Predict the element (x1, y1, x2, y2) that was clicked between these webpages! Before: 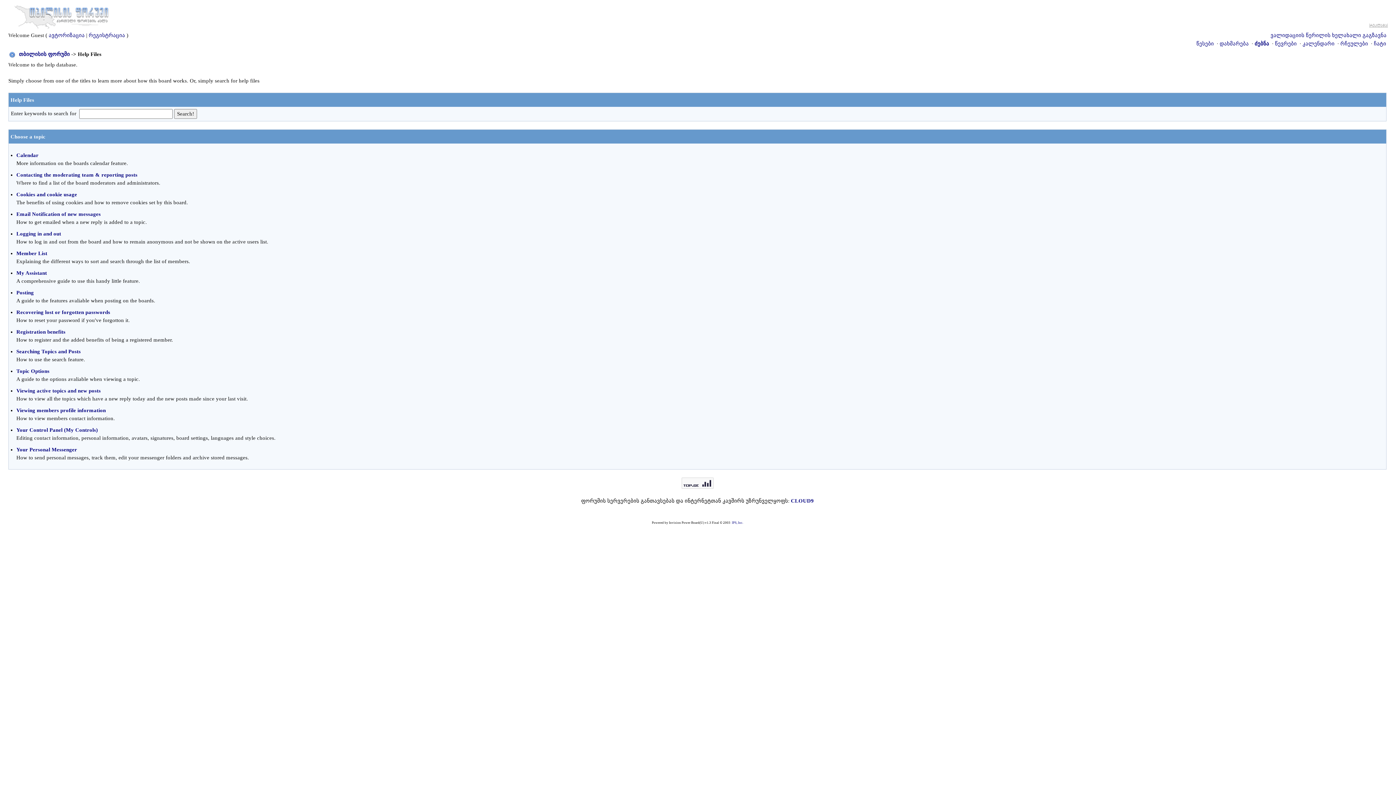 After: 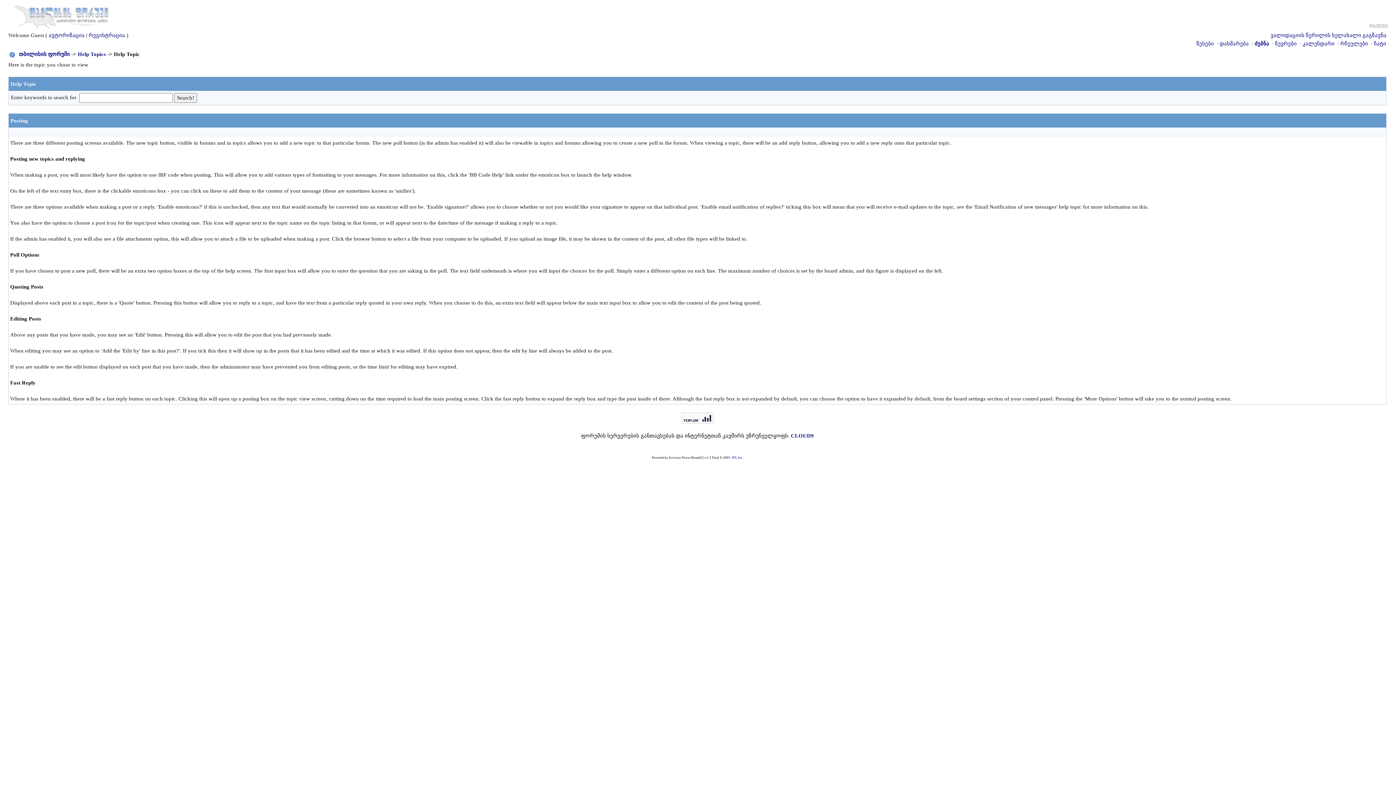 Action: bbox: (16, 289, 33, 295) label: Posting